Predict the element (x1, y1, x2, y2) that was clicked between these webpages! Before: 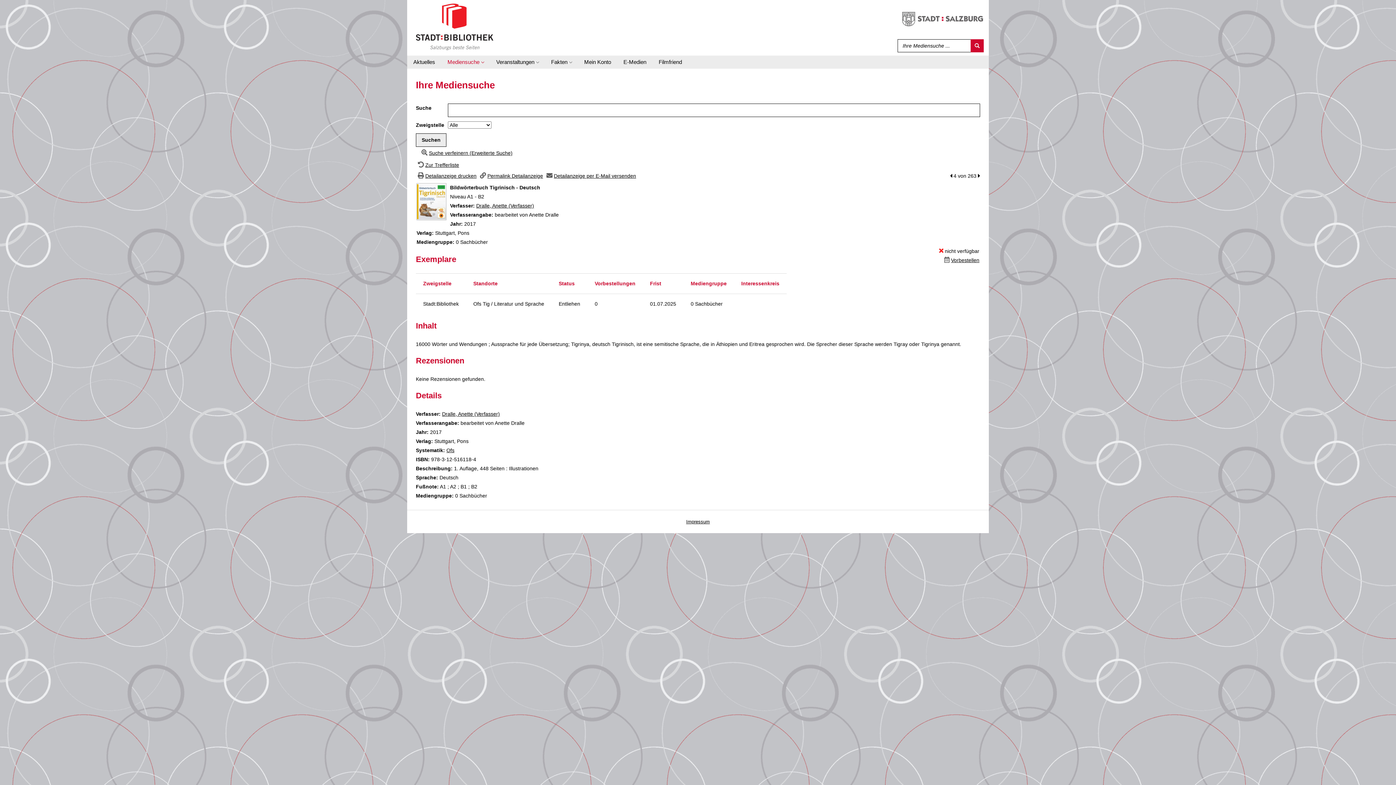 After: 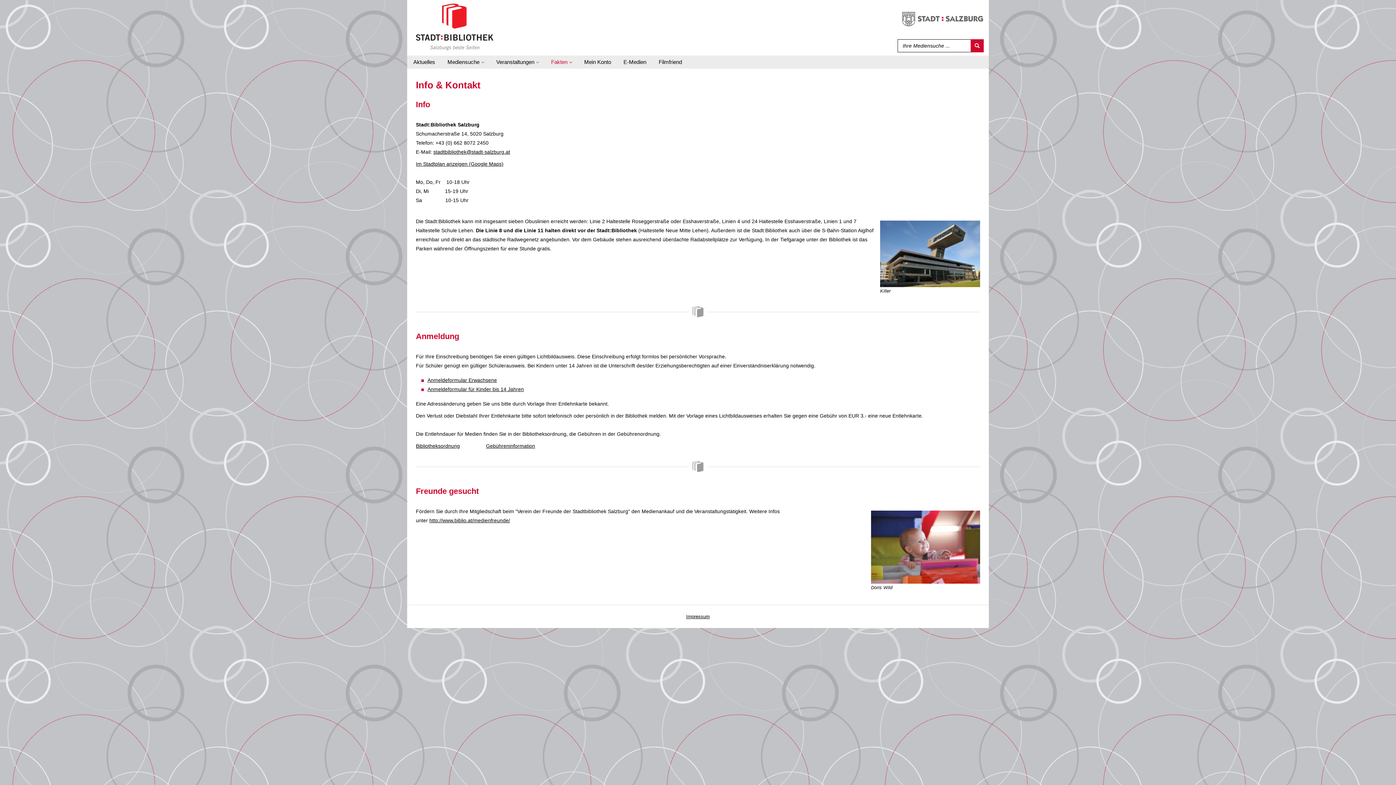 Action: label: Fakten bbox: (545, 55, 577, 68)